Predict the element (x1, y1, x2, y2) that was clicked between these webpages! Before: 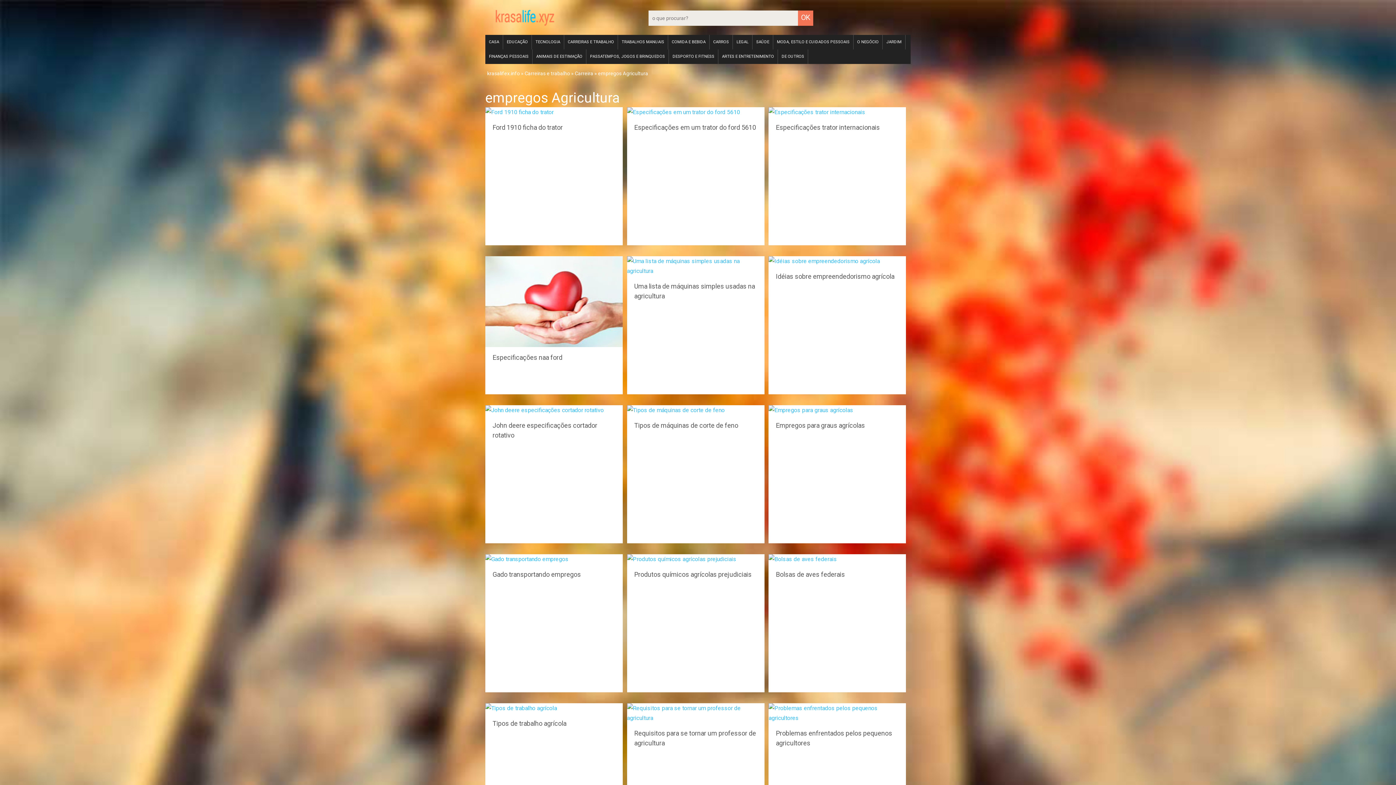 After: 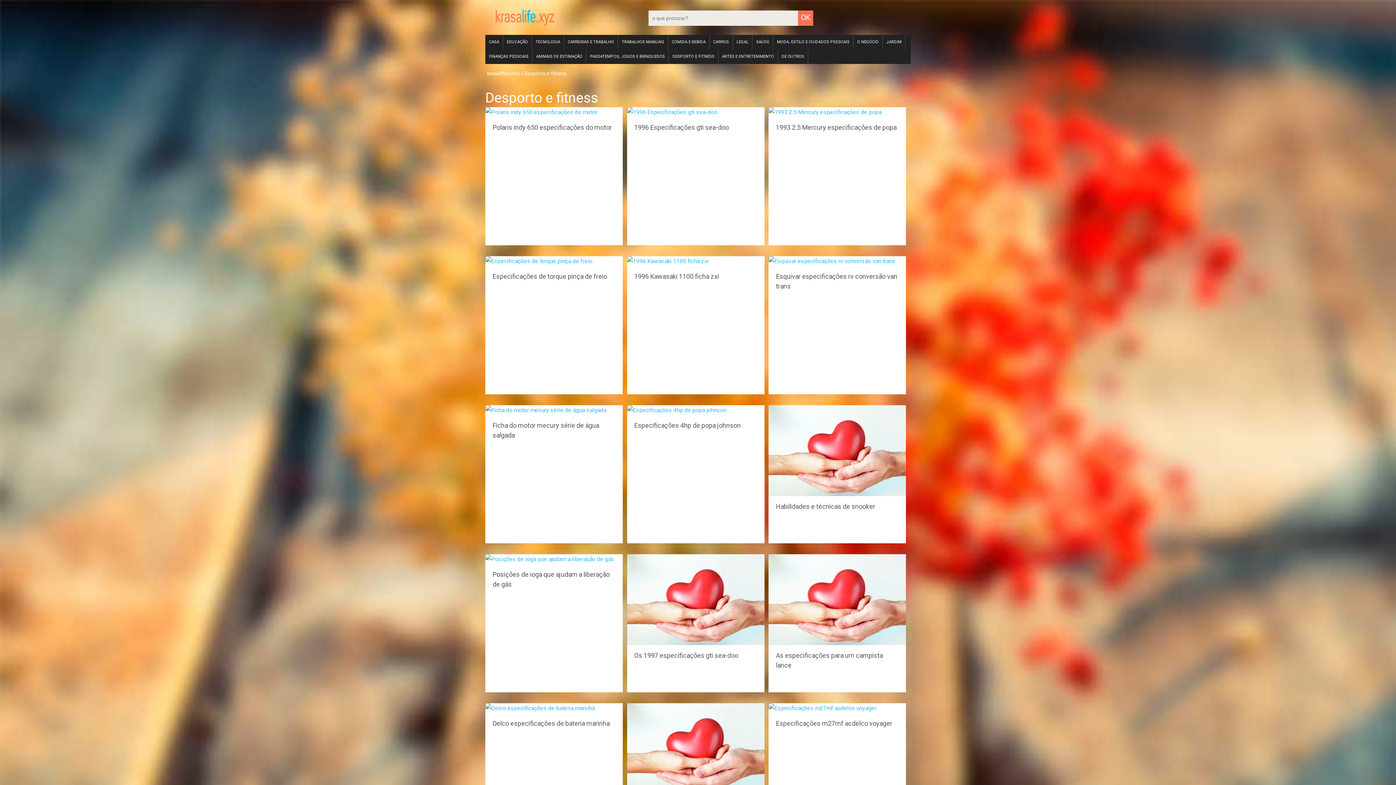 Action: bbox: (669, 49, 718, 64) label: DESPORTO E FITNESS